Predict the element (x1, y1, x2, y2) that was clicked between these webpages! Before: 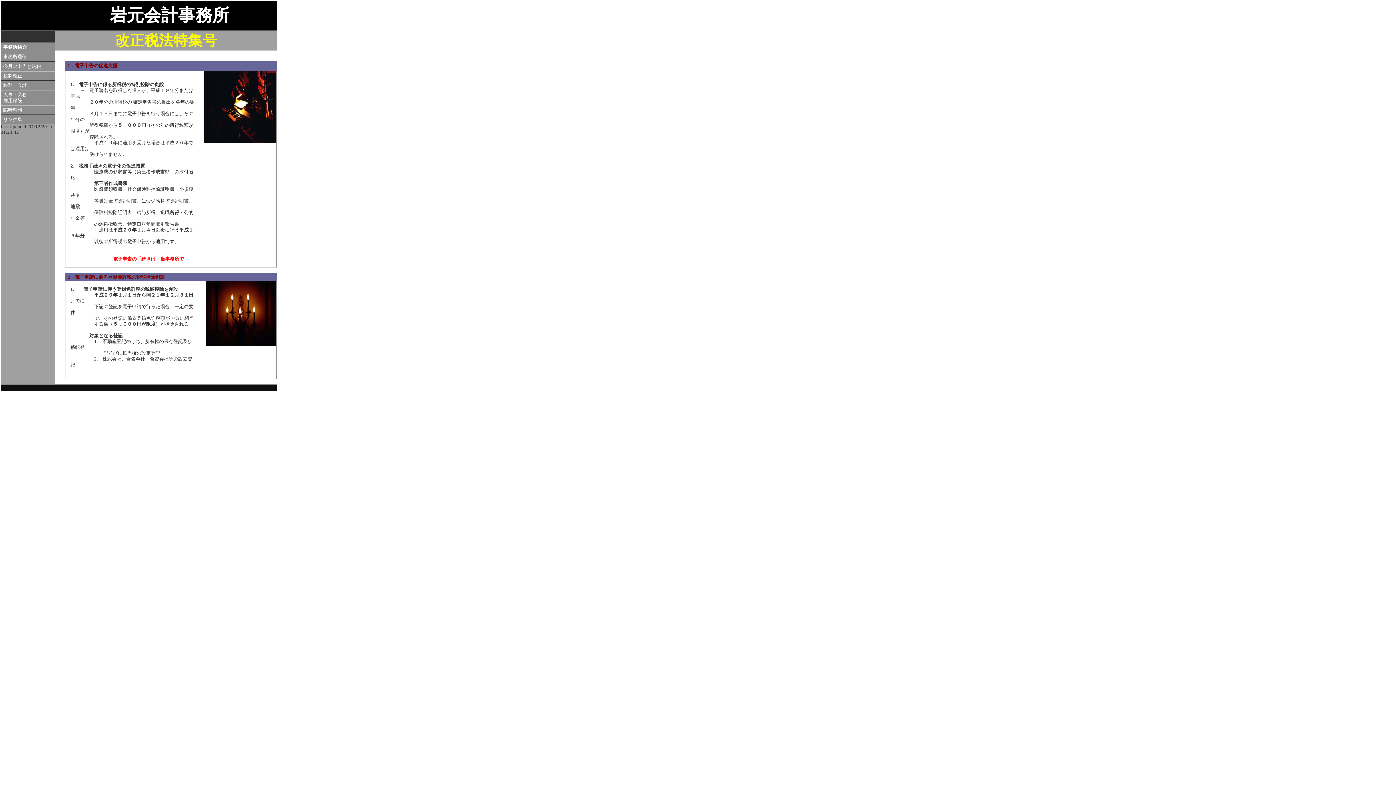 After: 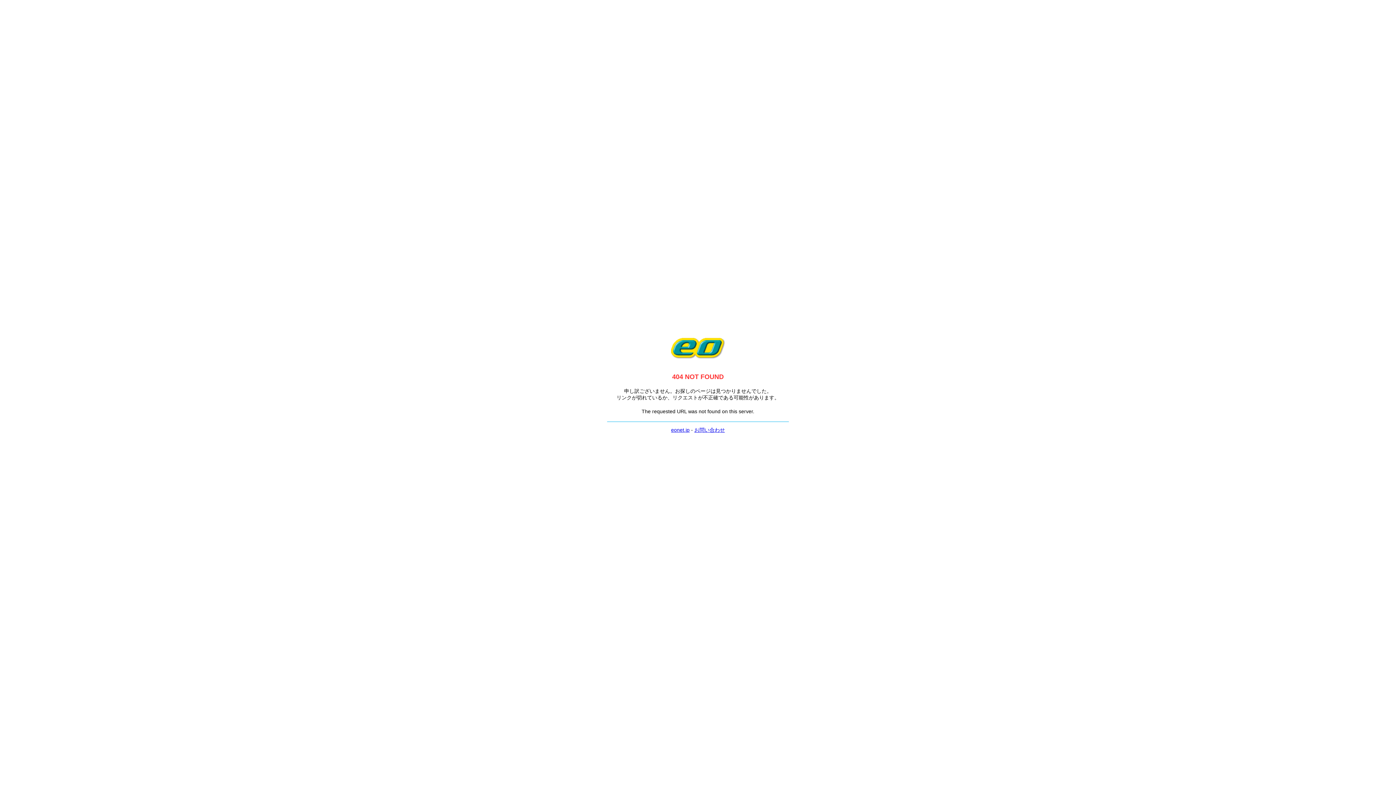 Action: bbox: (3, 82, 26, 88) label: 税務・会計